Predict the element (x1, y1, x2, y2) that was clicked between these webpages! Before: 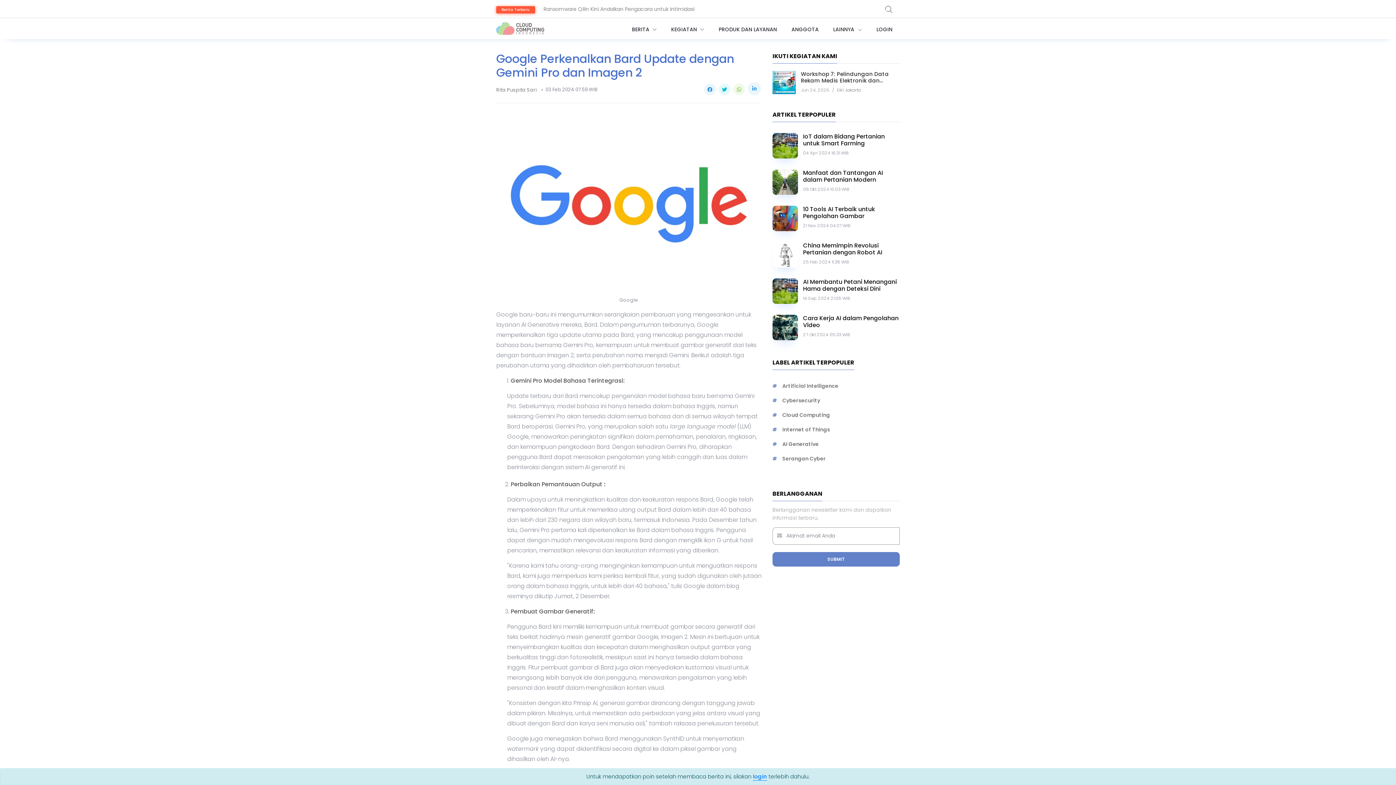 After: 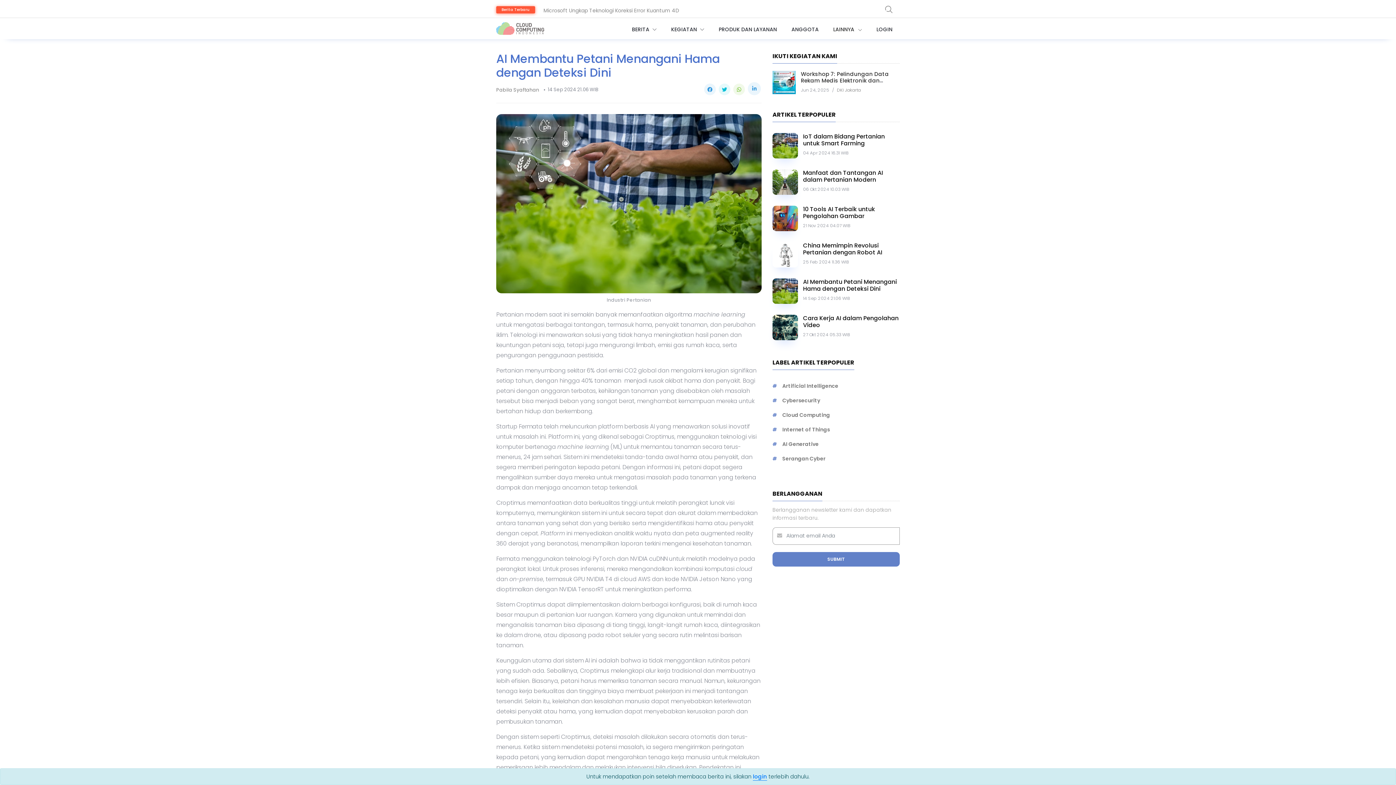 Action: label: AI Membantu Petani Menangani Hama dengan Deteksi Dini bbox: (803, 312, 900, 326)